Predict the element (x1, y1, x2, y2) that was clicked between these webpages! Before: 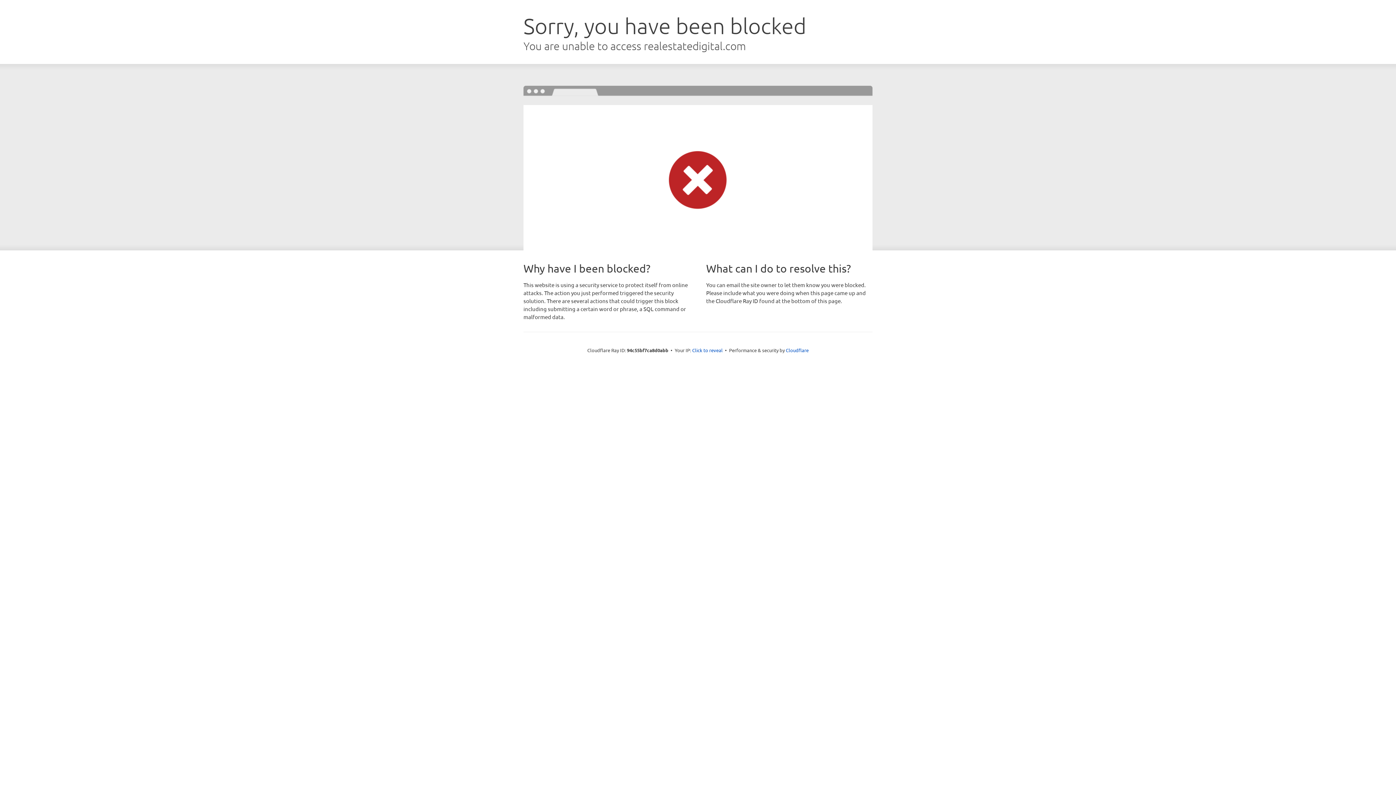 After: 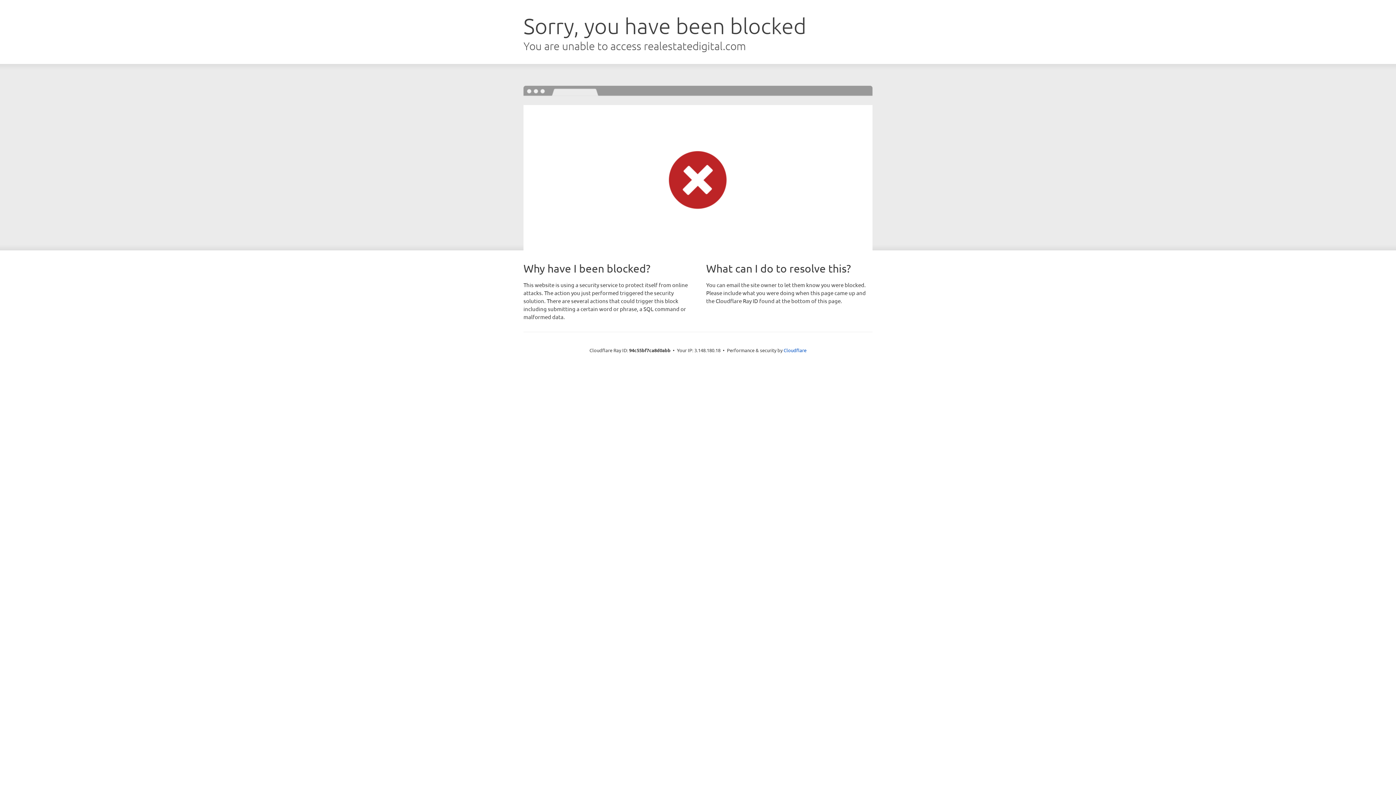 Action: bbox: (692, 346, 722, 353) label: Click to reveal